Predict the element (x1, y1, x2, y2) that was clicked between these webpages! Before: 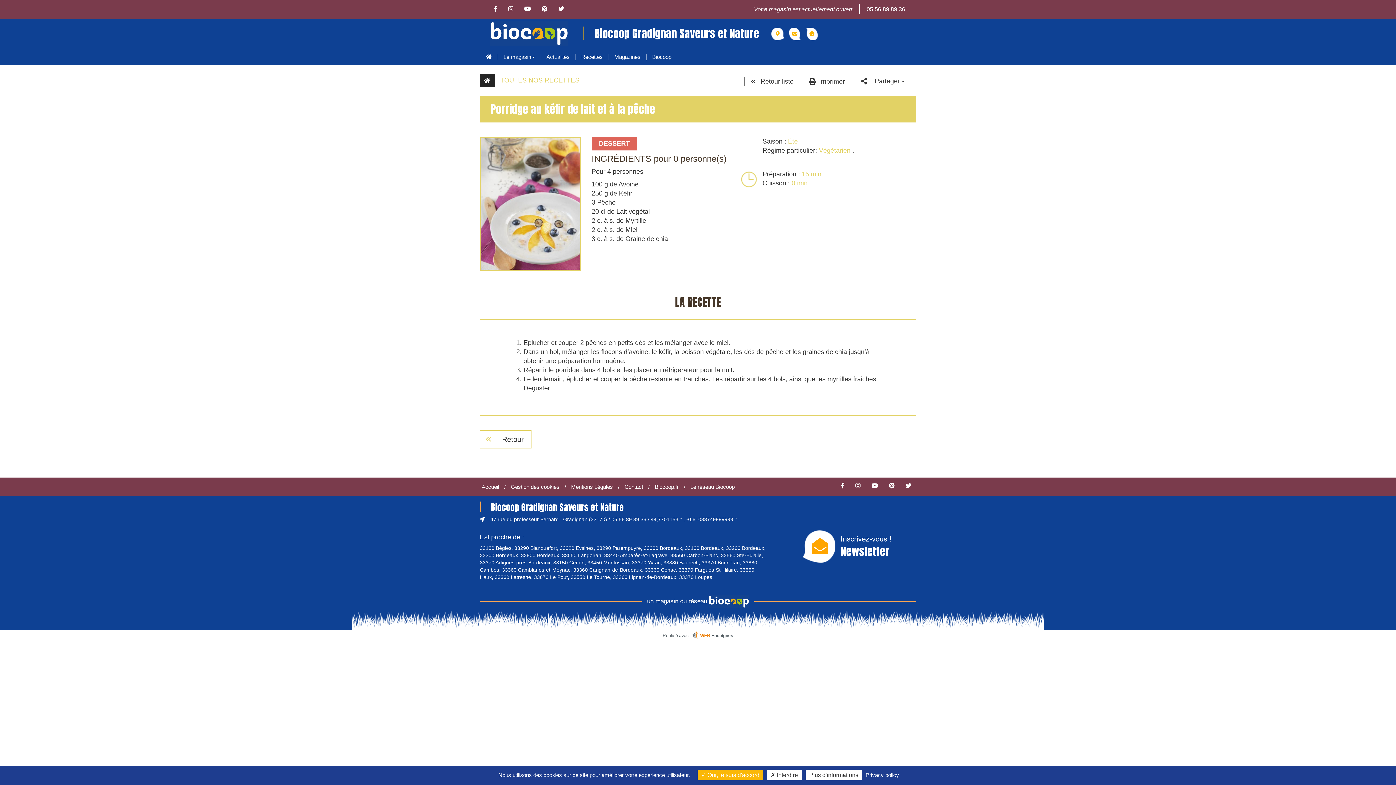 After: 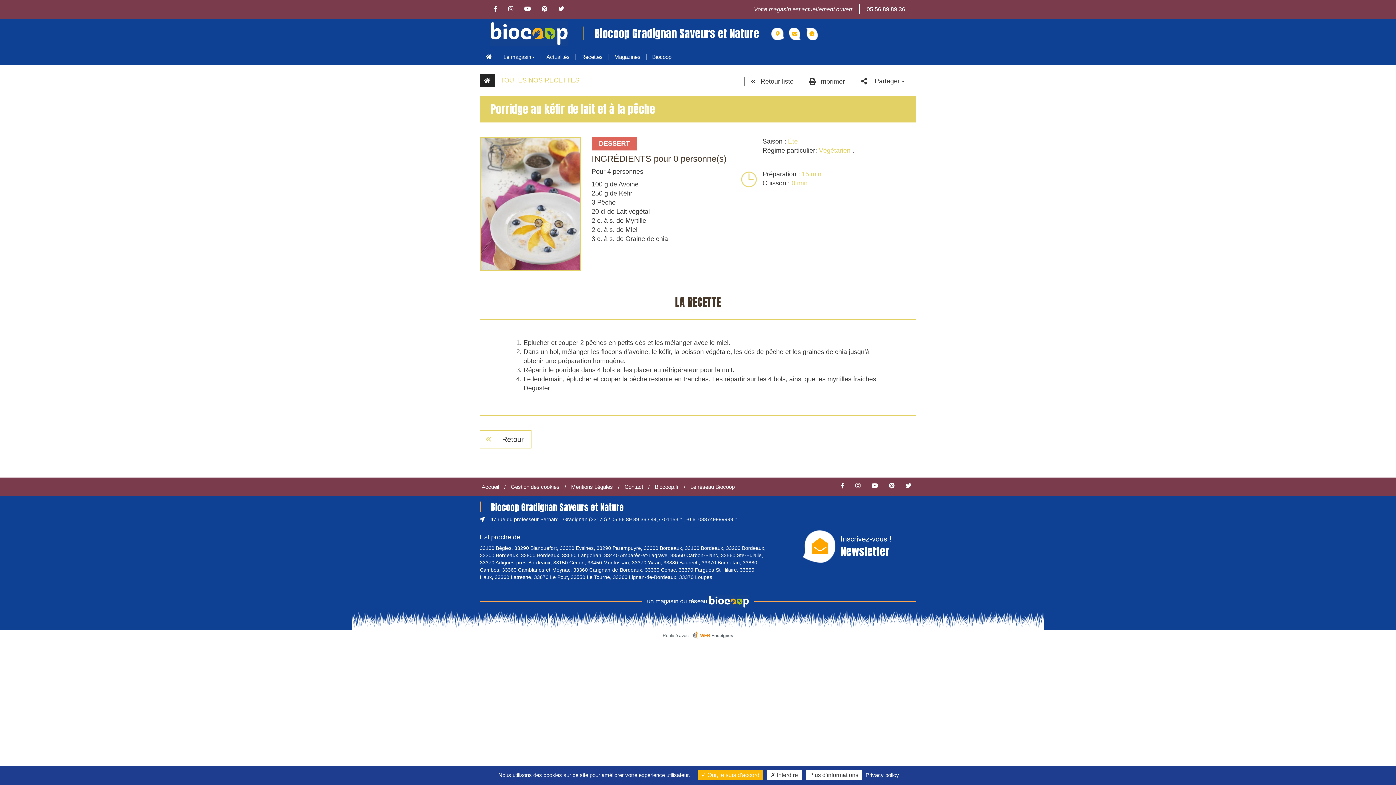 Action: label: Imprimer bbox: (799, 77, 848, 86)